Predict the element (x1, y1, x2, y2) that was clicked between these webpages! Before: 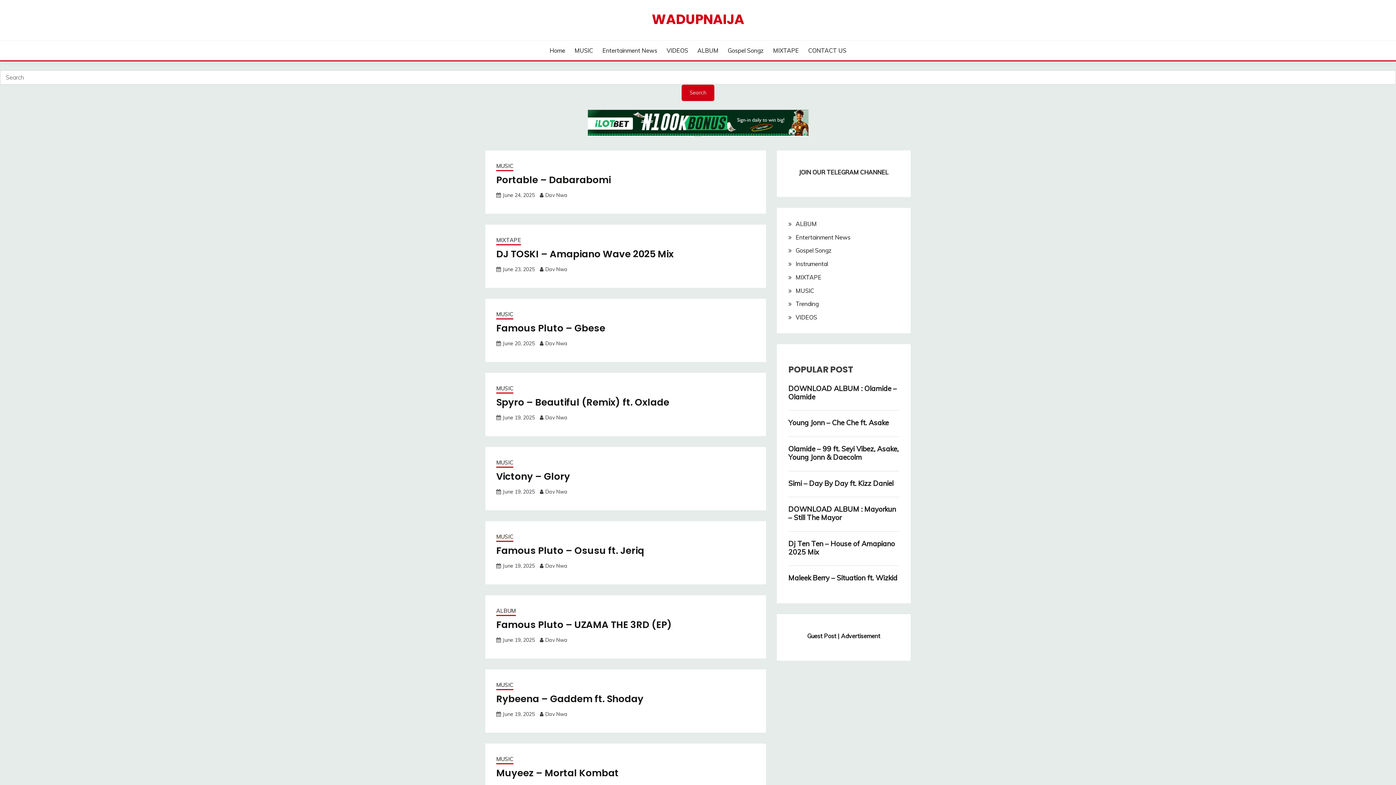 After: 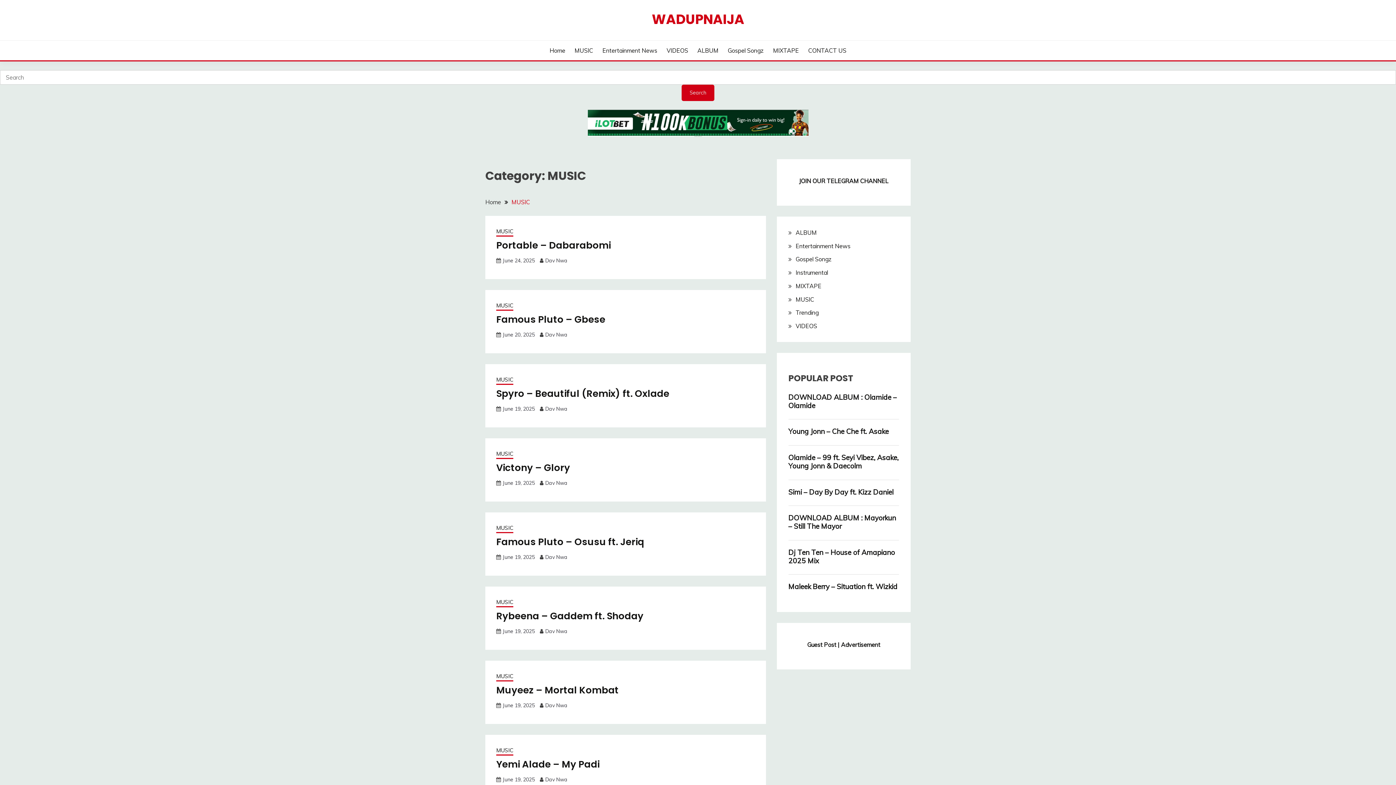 Action: label: MUSIC bbox: (795, 287, 814, 294)